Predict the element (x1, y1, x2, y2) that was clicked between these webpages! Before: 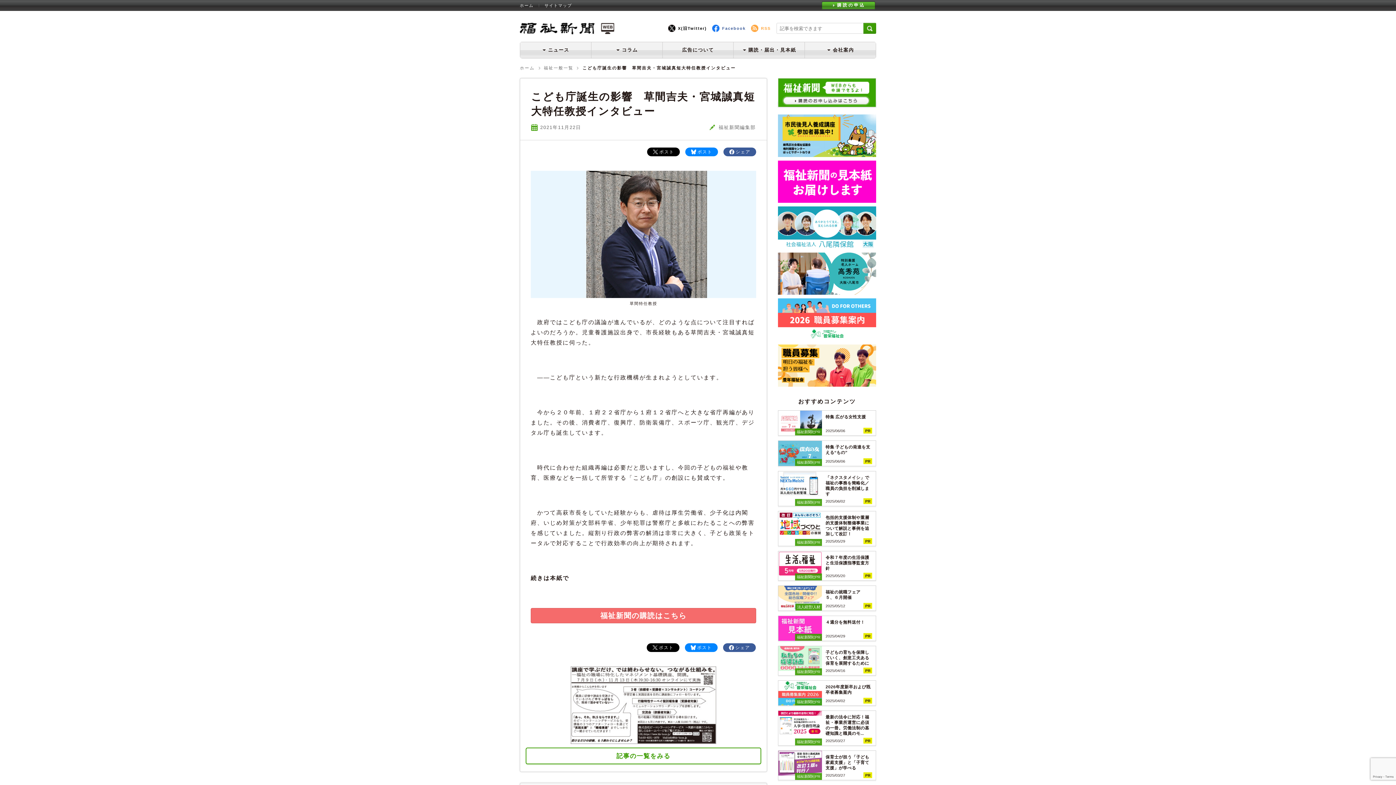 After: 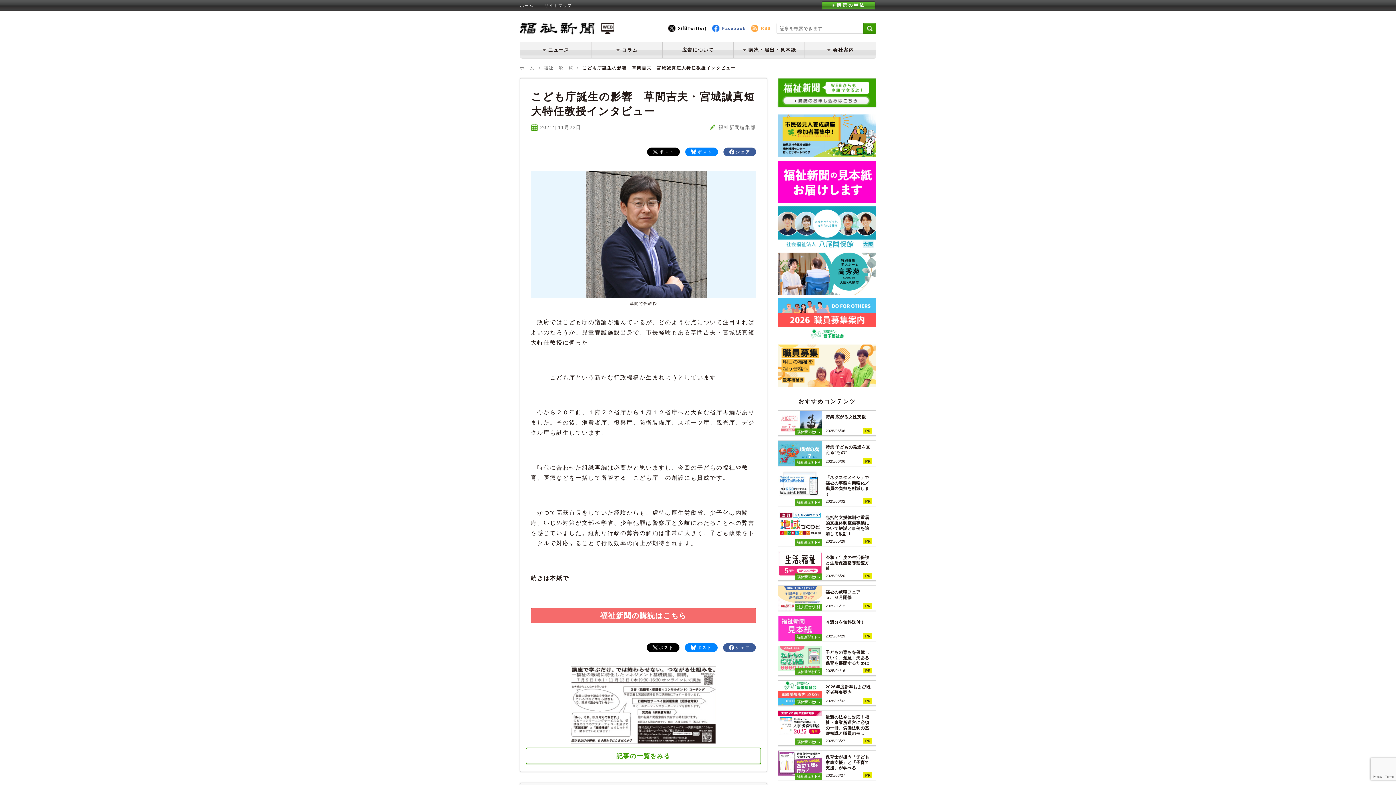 Action: bbox: (778, 381, 876, 386)